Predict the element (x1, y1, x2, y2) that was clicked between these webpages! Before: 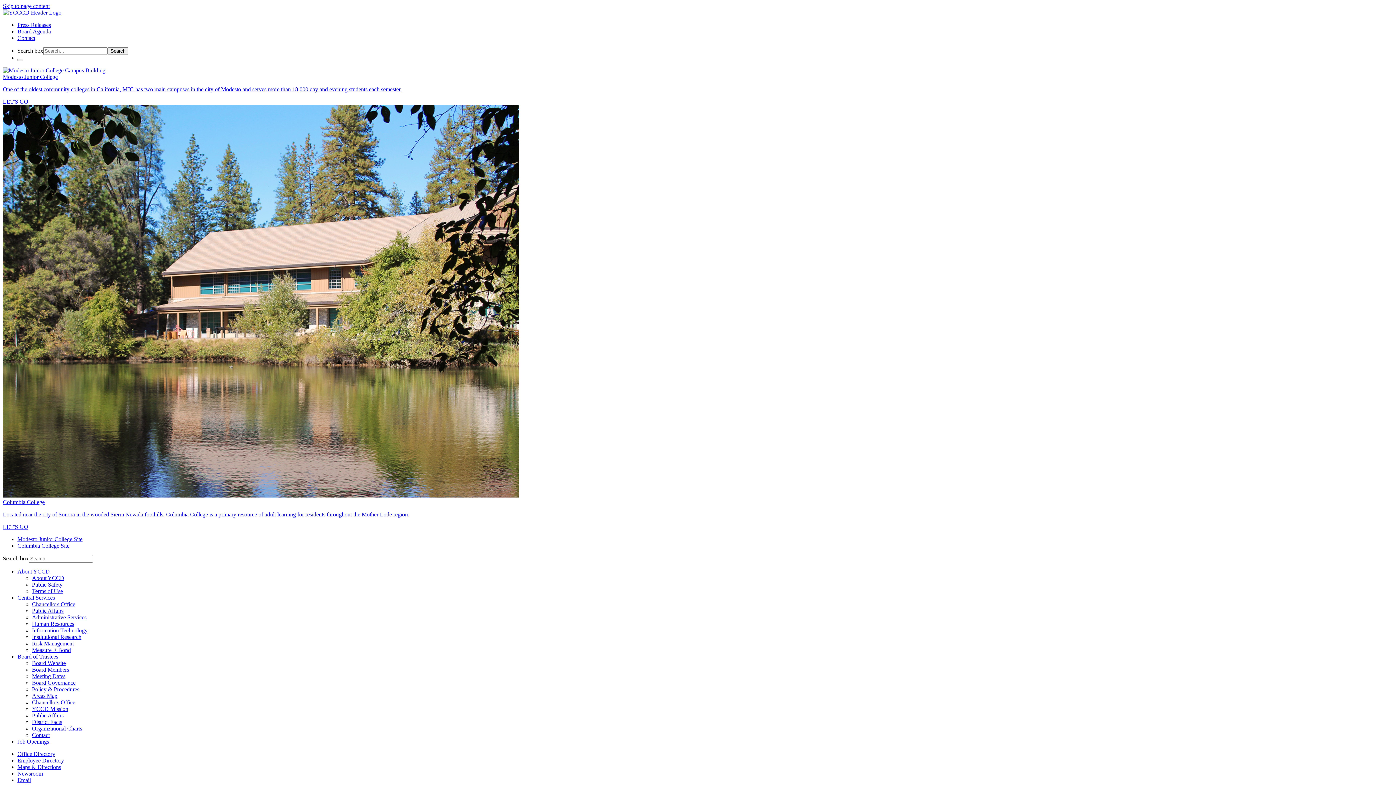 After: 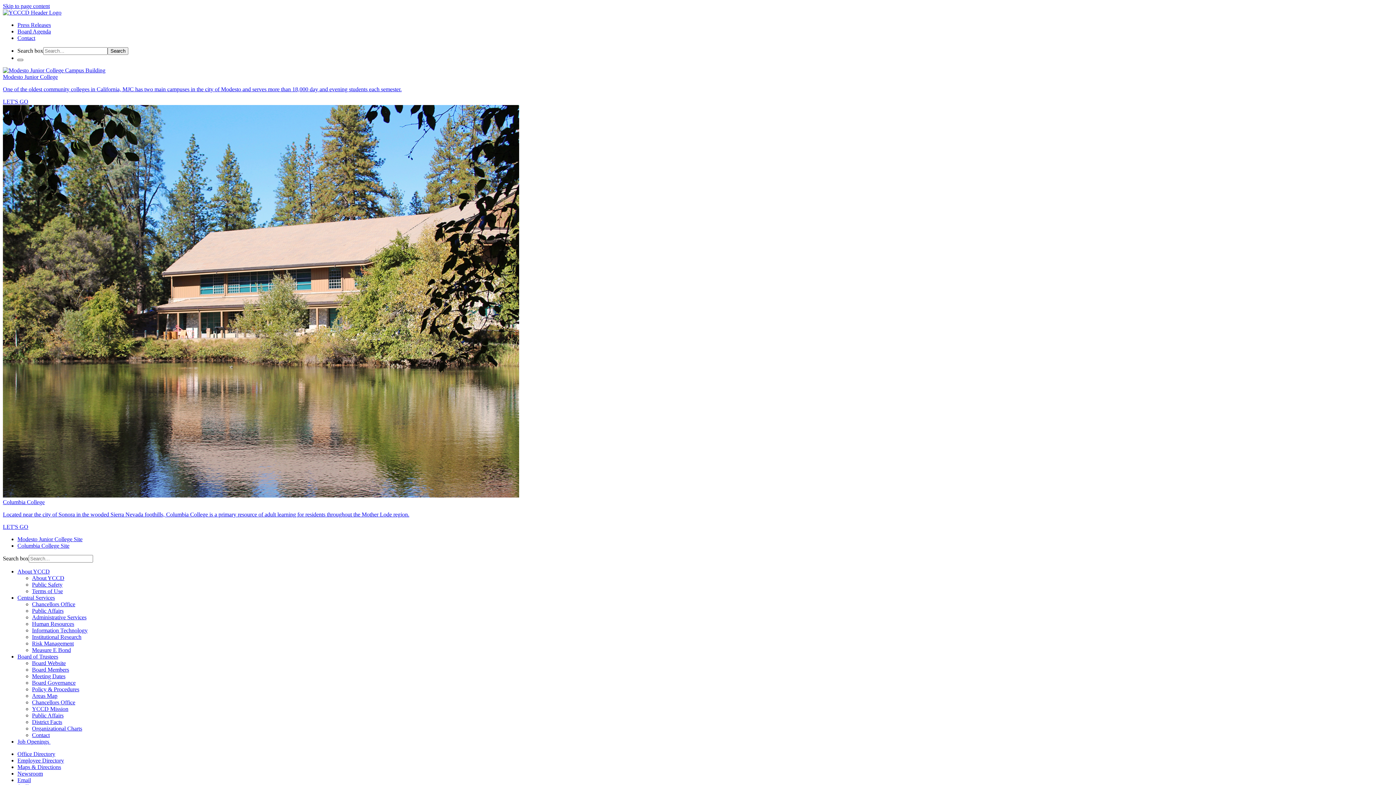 Action: bbox: (17, 58, 23, 61)